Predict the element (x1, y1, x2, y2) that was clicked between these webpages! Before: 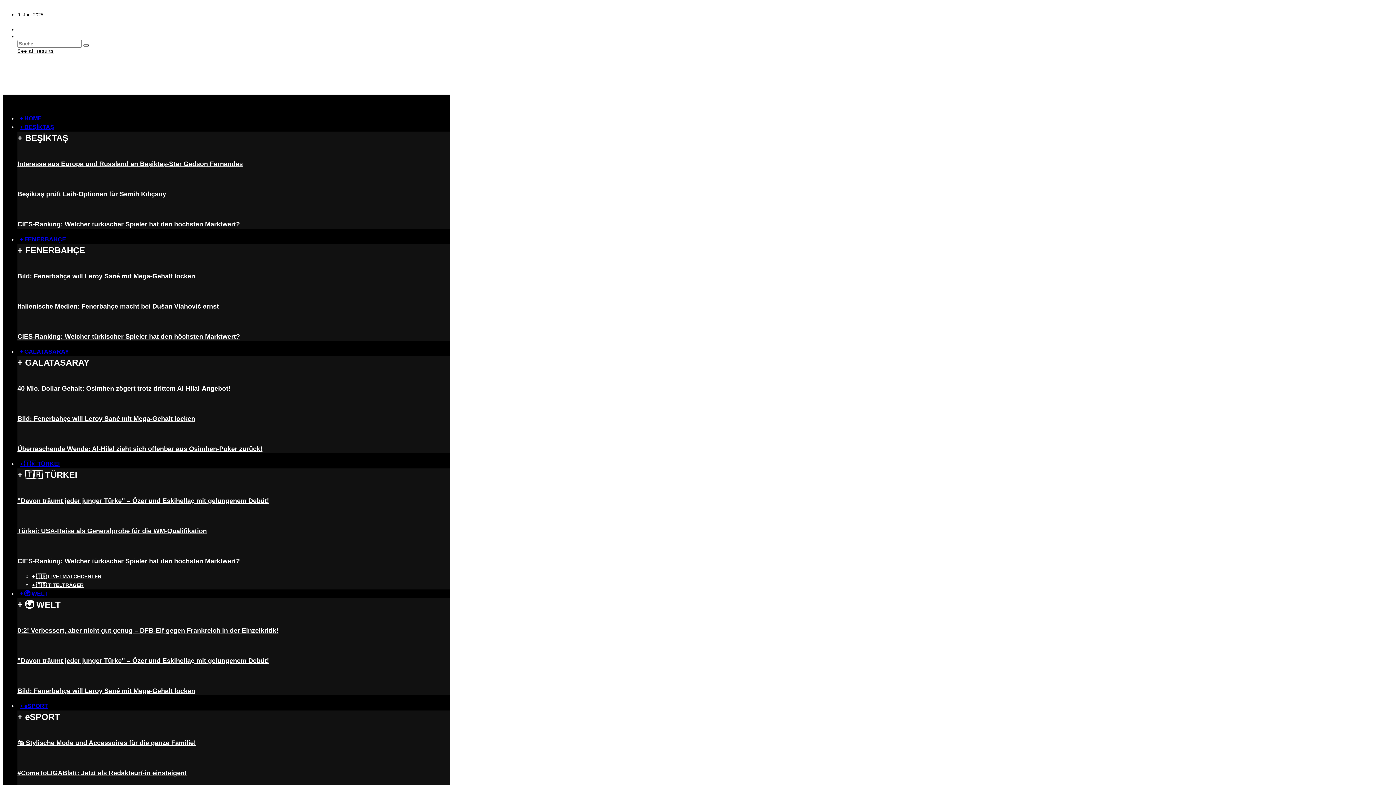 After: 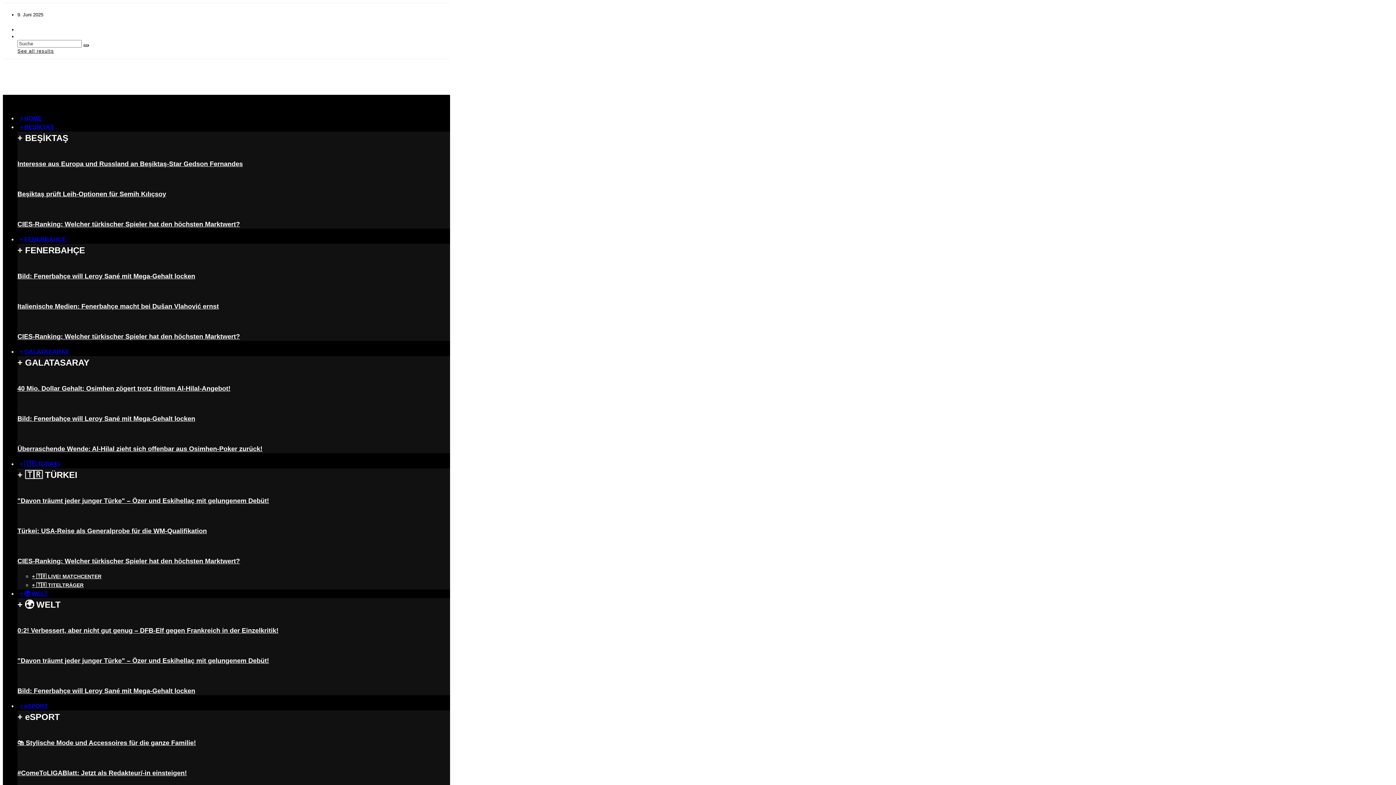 Action: bbox: (17, 121, 56, 133) label: + BEŞİKTAŞ